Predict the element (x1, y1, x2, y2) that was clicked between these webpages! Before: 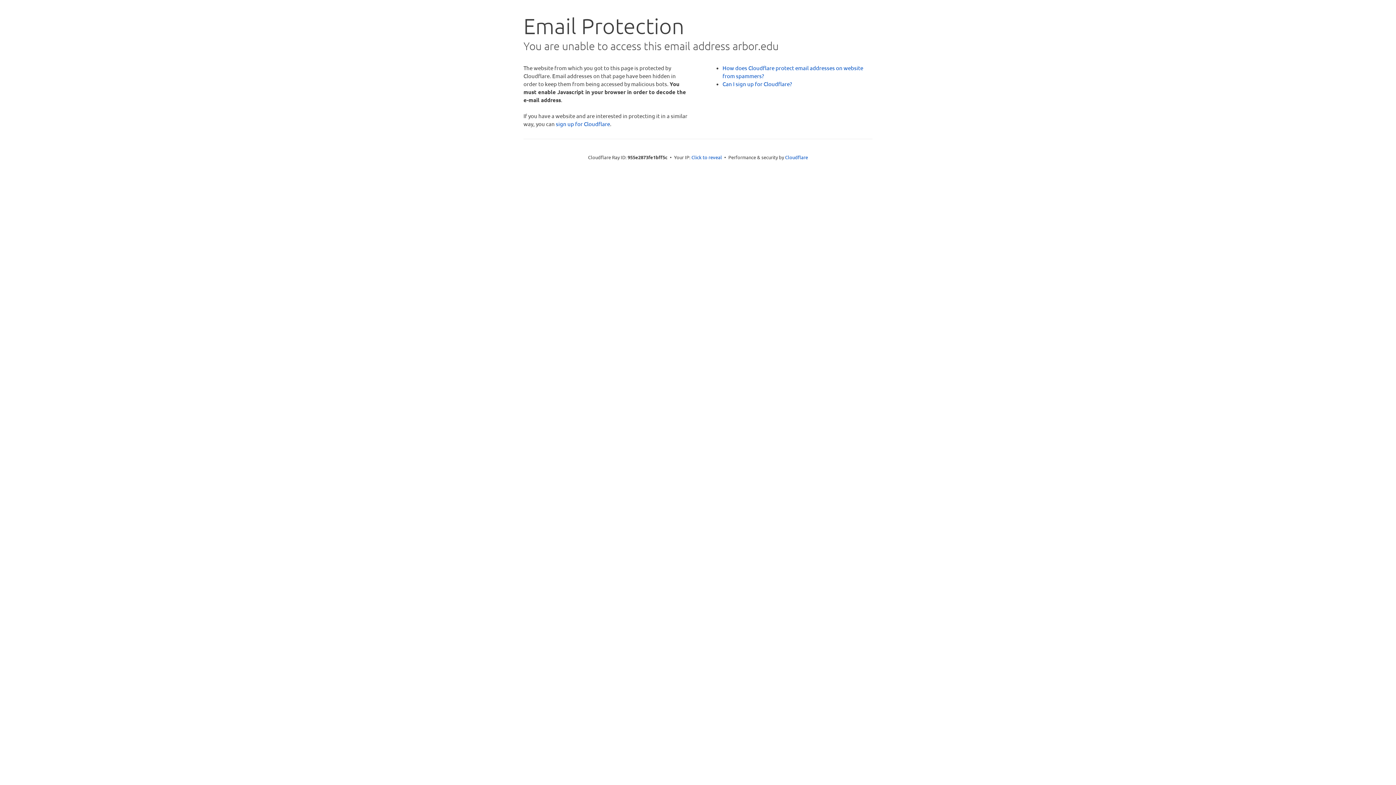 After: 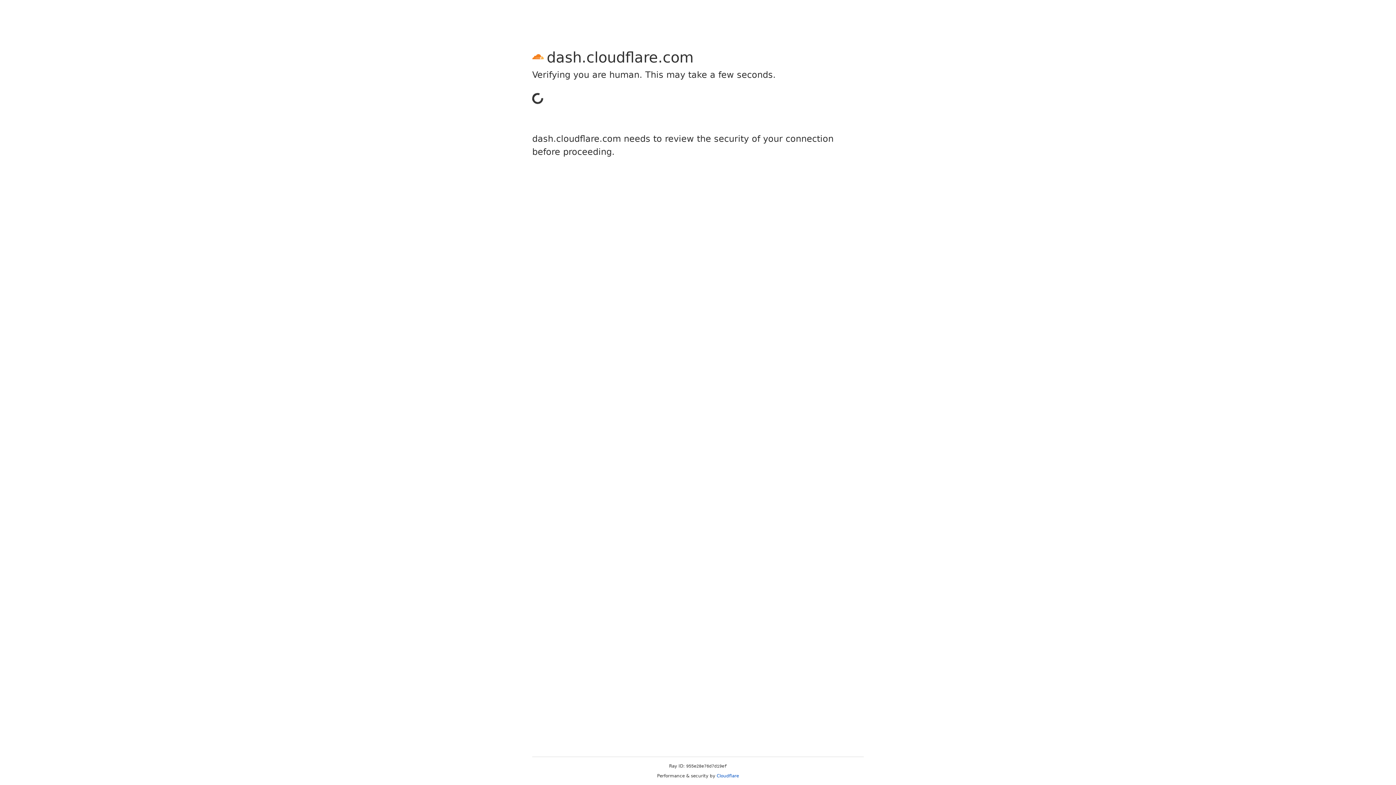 Action: bbox: (556, 120, 610, 127) label: sign up for Cloudflare